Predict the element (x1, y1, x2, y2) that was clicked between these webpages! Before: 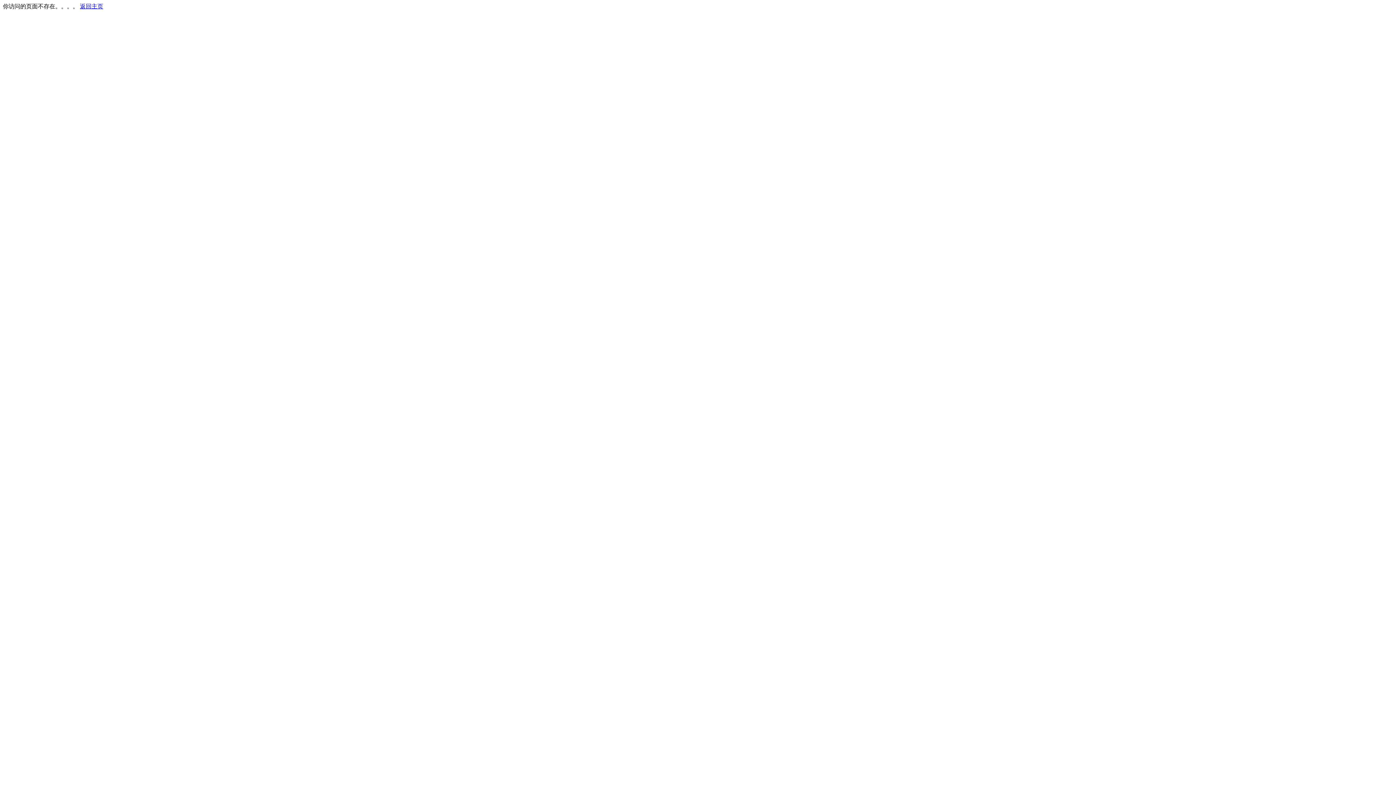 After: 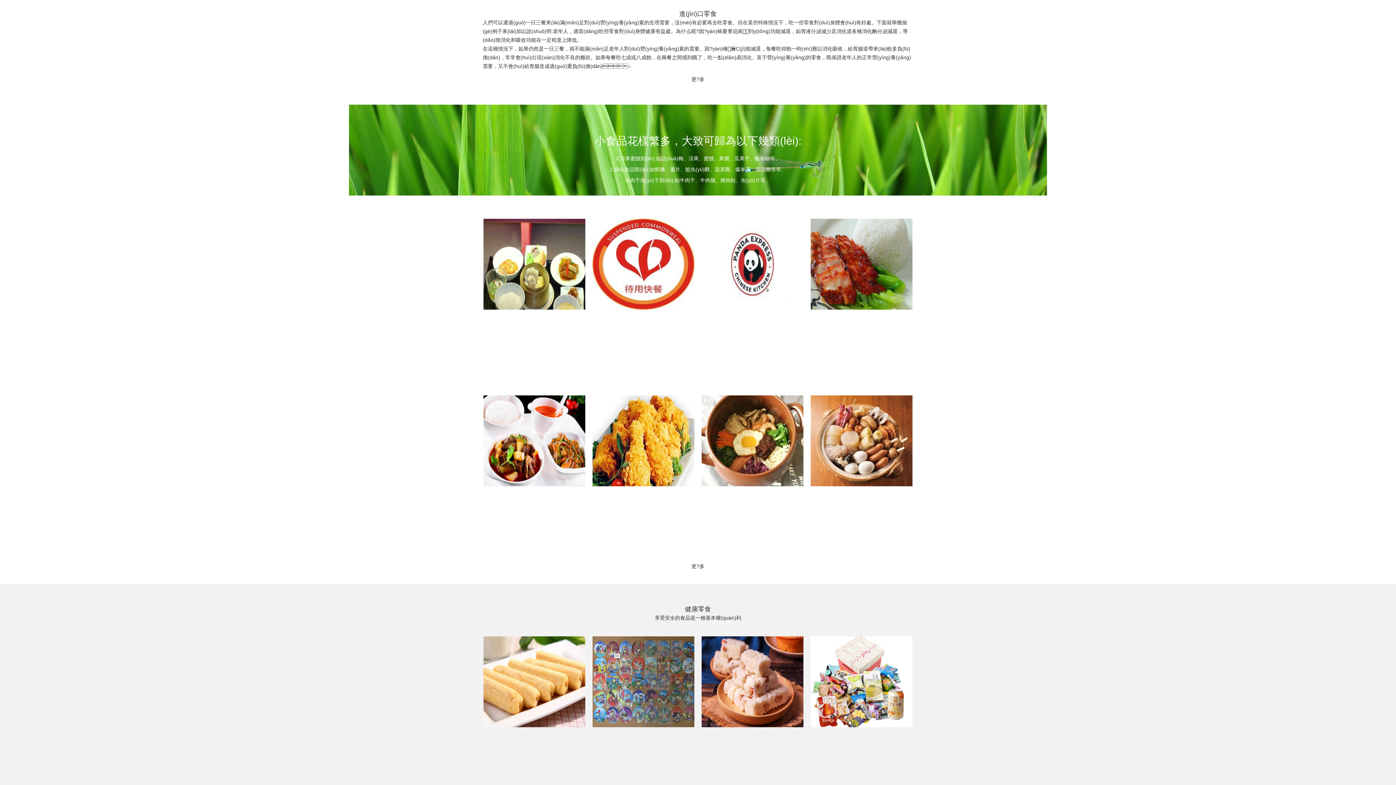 Action: bbox: (80, 3, 103, 9) label: 返回主页